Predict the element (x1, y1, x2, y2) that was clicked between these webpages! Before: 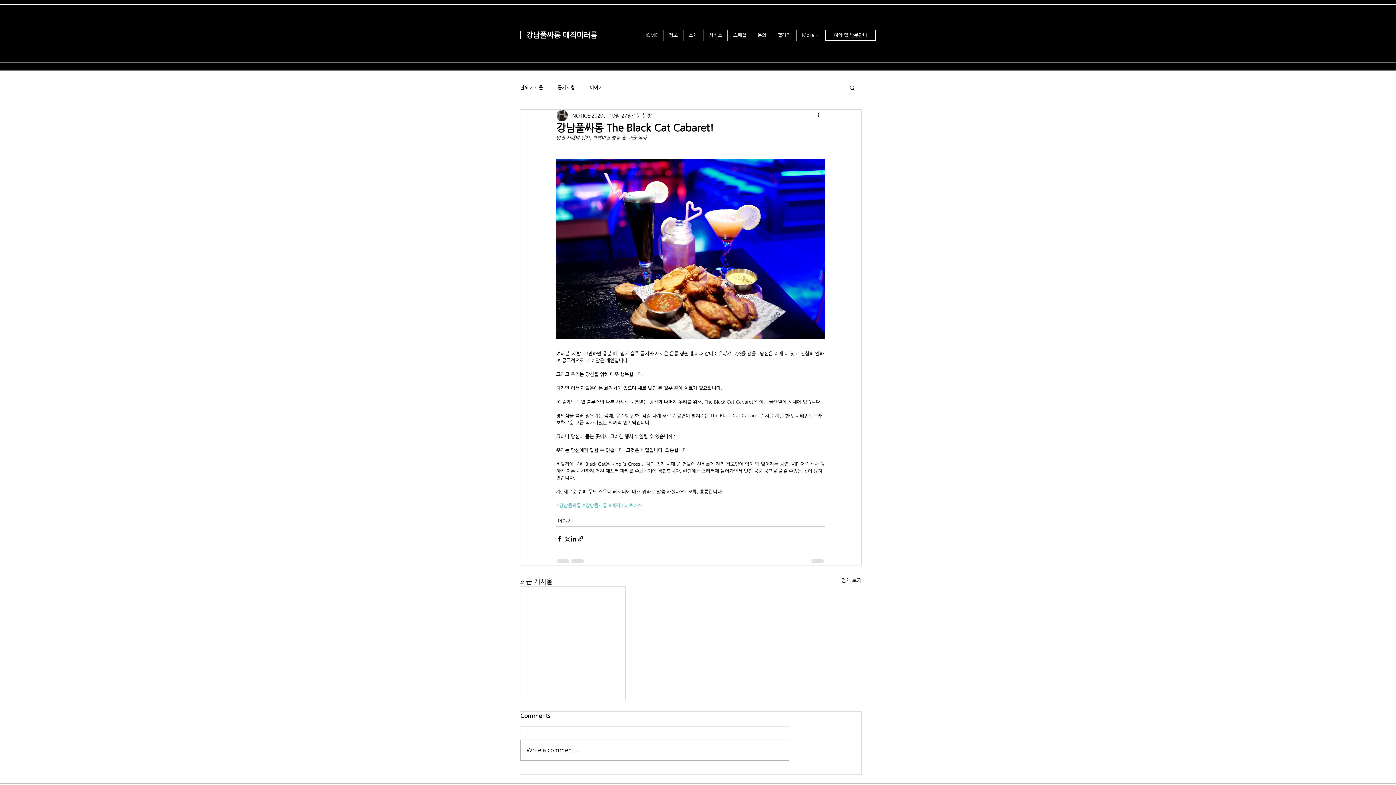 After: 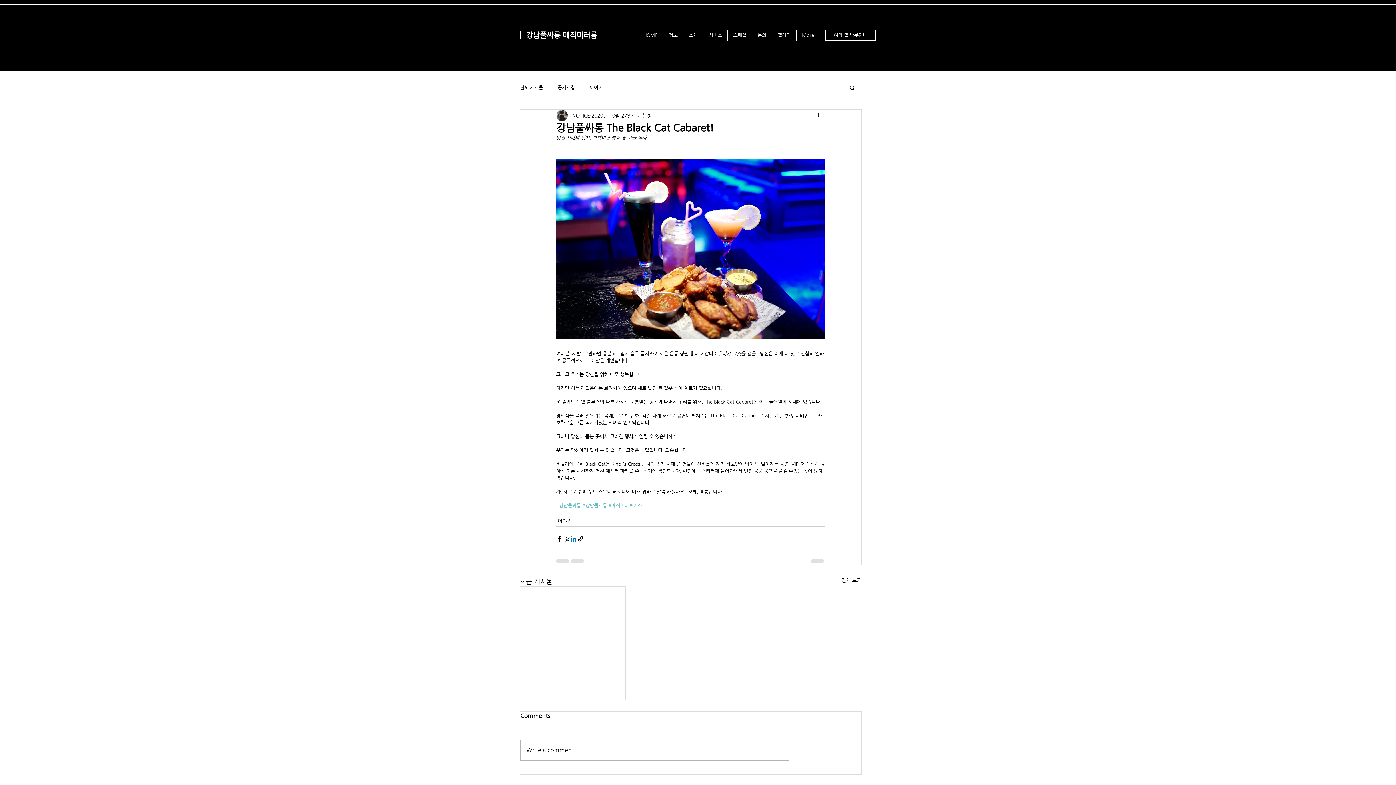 Action: label: 링크드인으로 공유 bbox: (570, 535, 577, 542)